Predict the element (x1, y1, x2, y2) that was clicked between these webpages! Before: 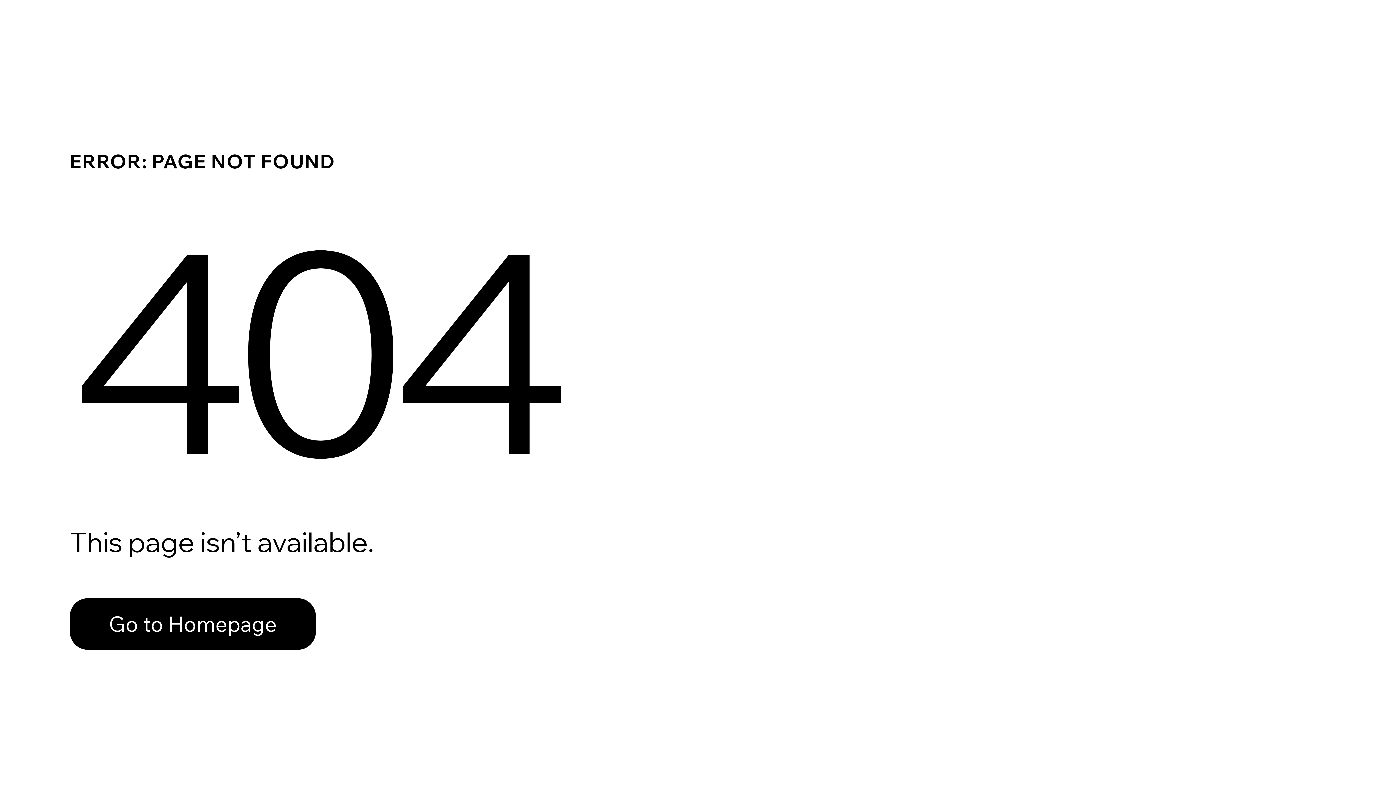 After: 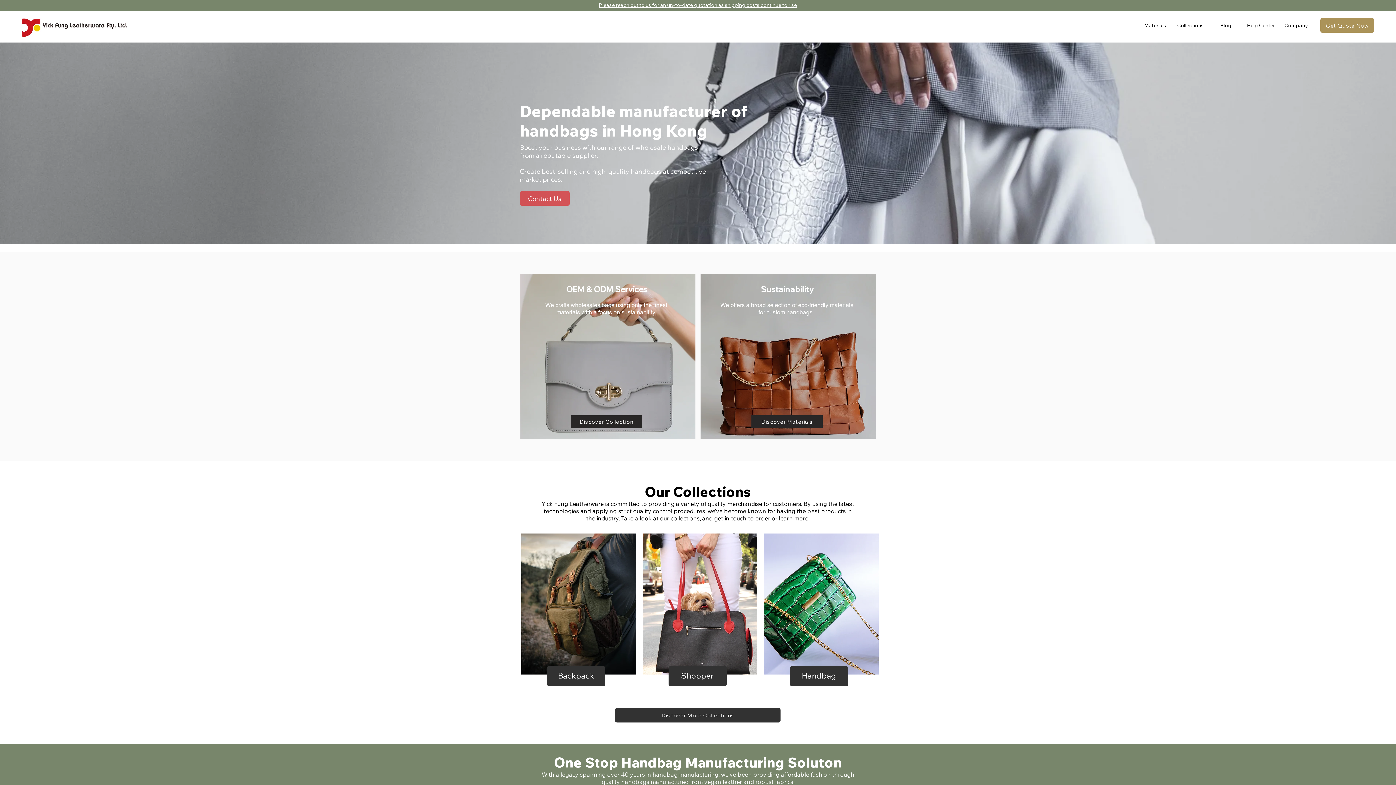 Action: bbox: (69, 582, 768, 659) label: Go to Homepage